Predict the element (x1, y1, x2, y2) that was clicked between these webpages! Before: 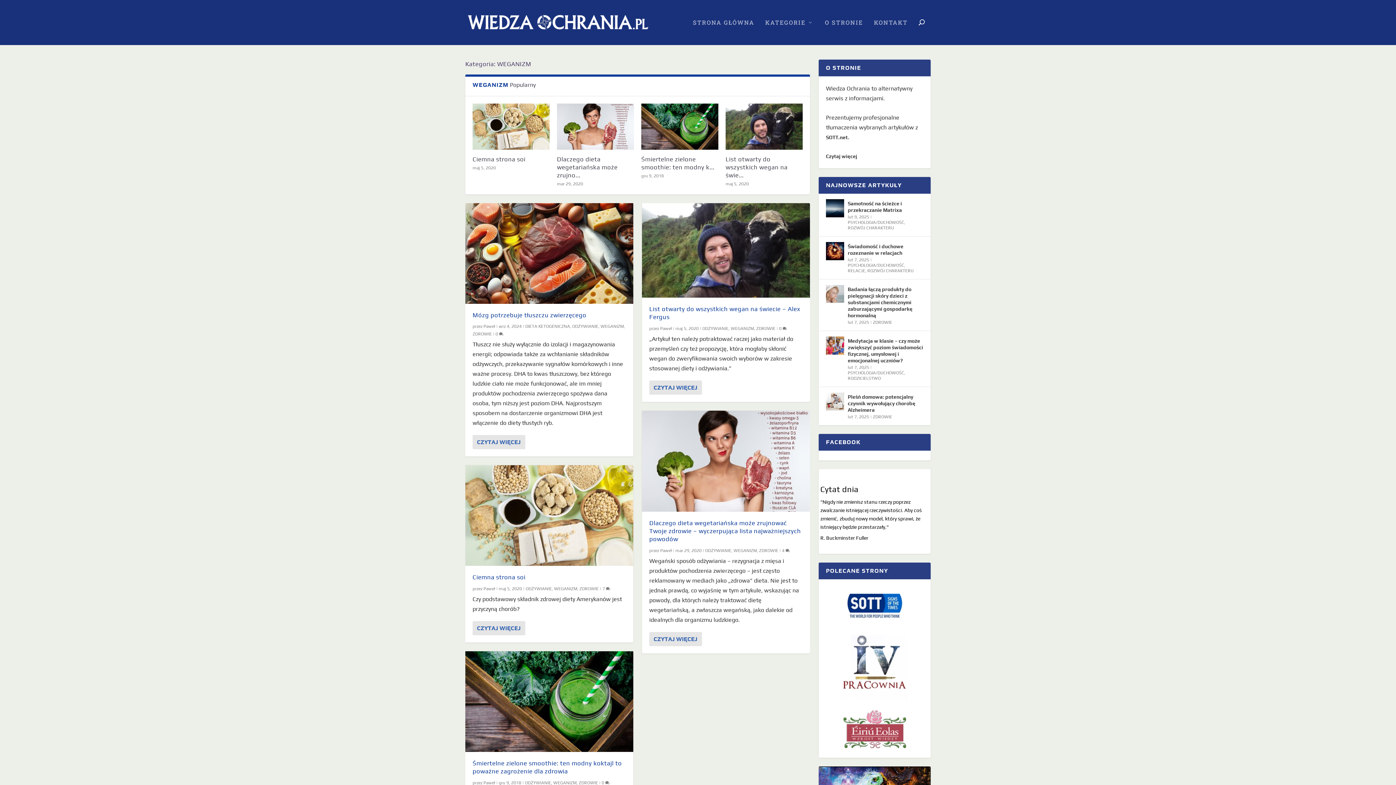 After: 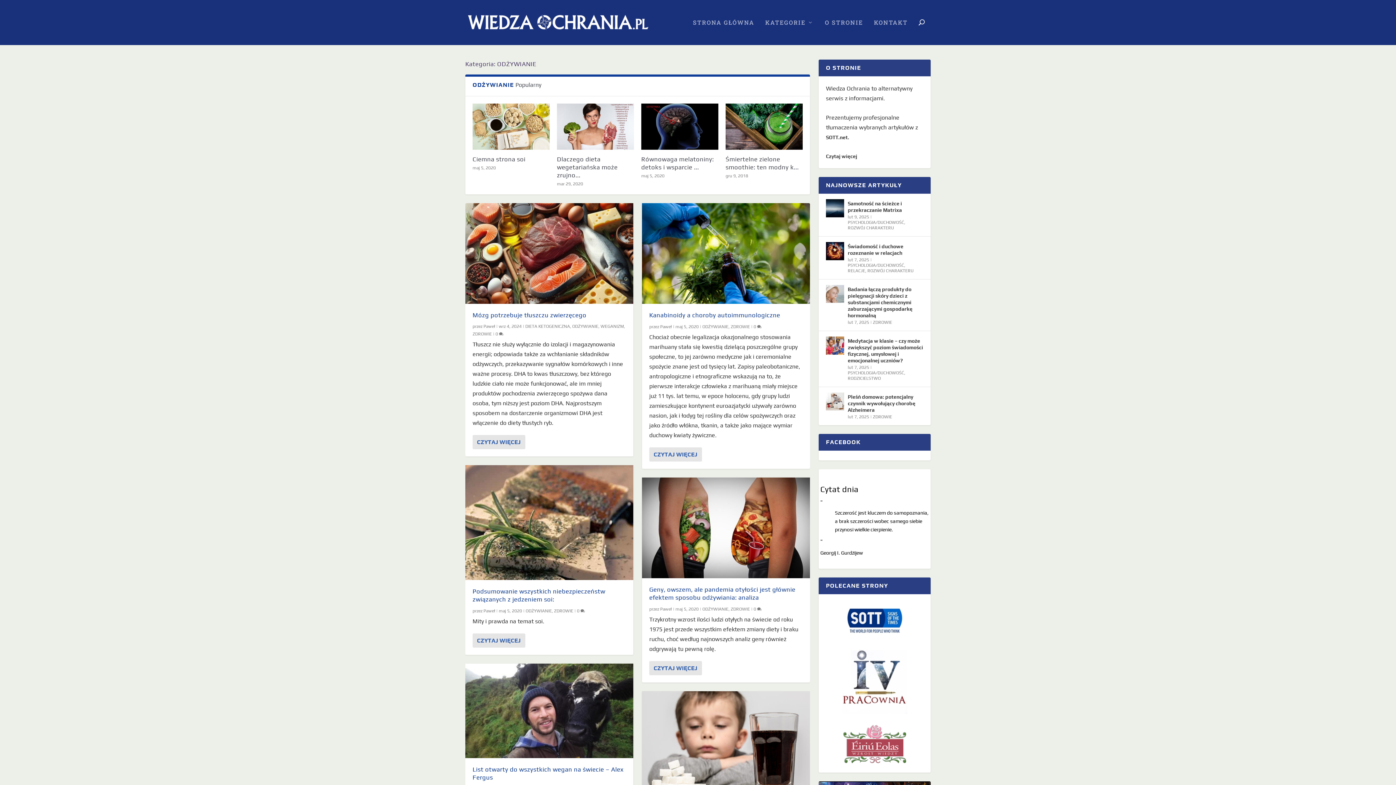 Action: bbox: (525, 586, 552, 591) label: ODŻYWIANIE